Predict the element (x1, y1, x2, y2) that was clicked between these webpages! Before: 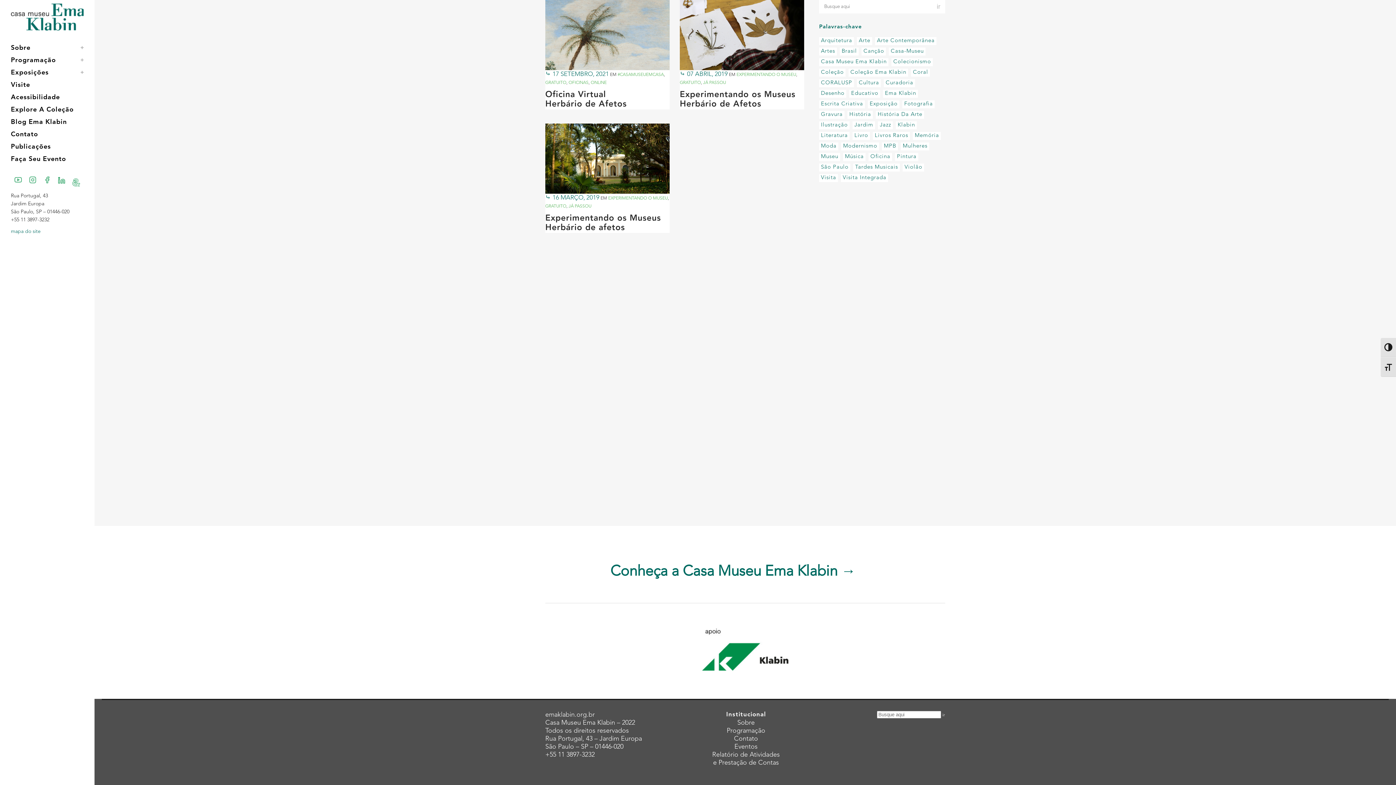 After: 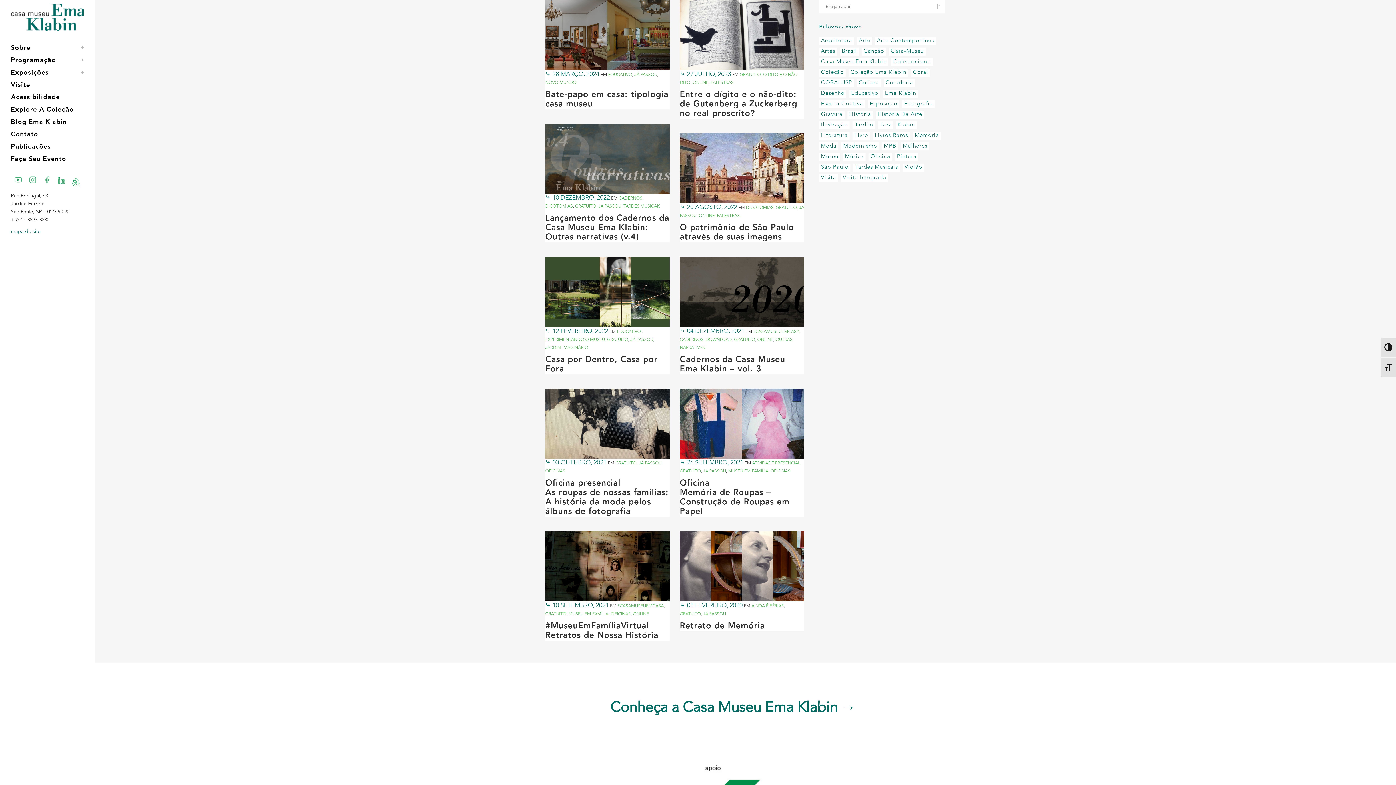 Action: label: memória (23 itens) bbox: (913, 132, 941, 140)